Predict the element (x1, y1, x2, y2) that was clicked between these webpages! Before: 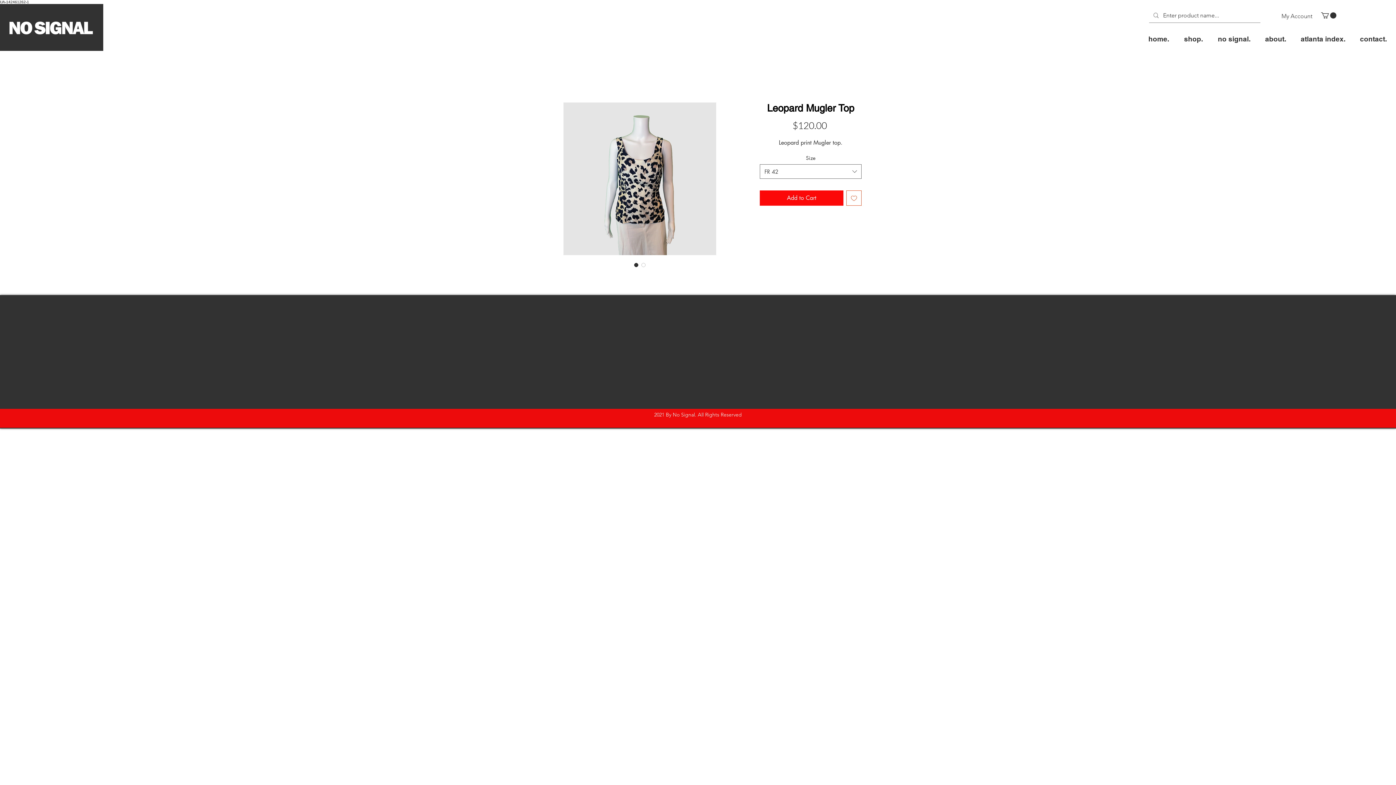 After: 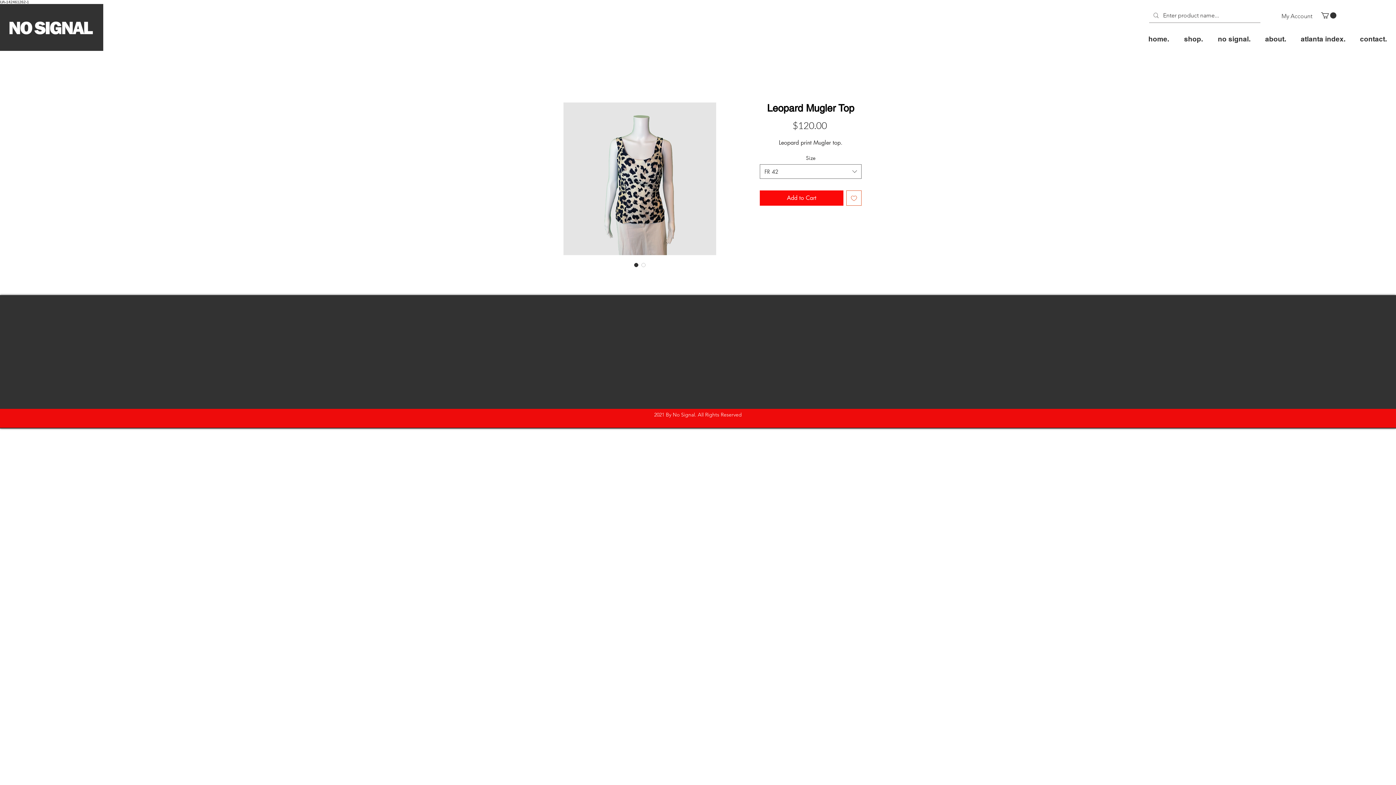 Action: bbox: (1321, 12, 1336, 18)